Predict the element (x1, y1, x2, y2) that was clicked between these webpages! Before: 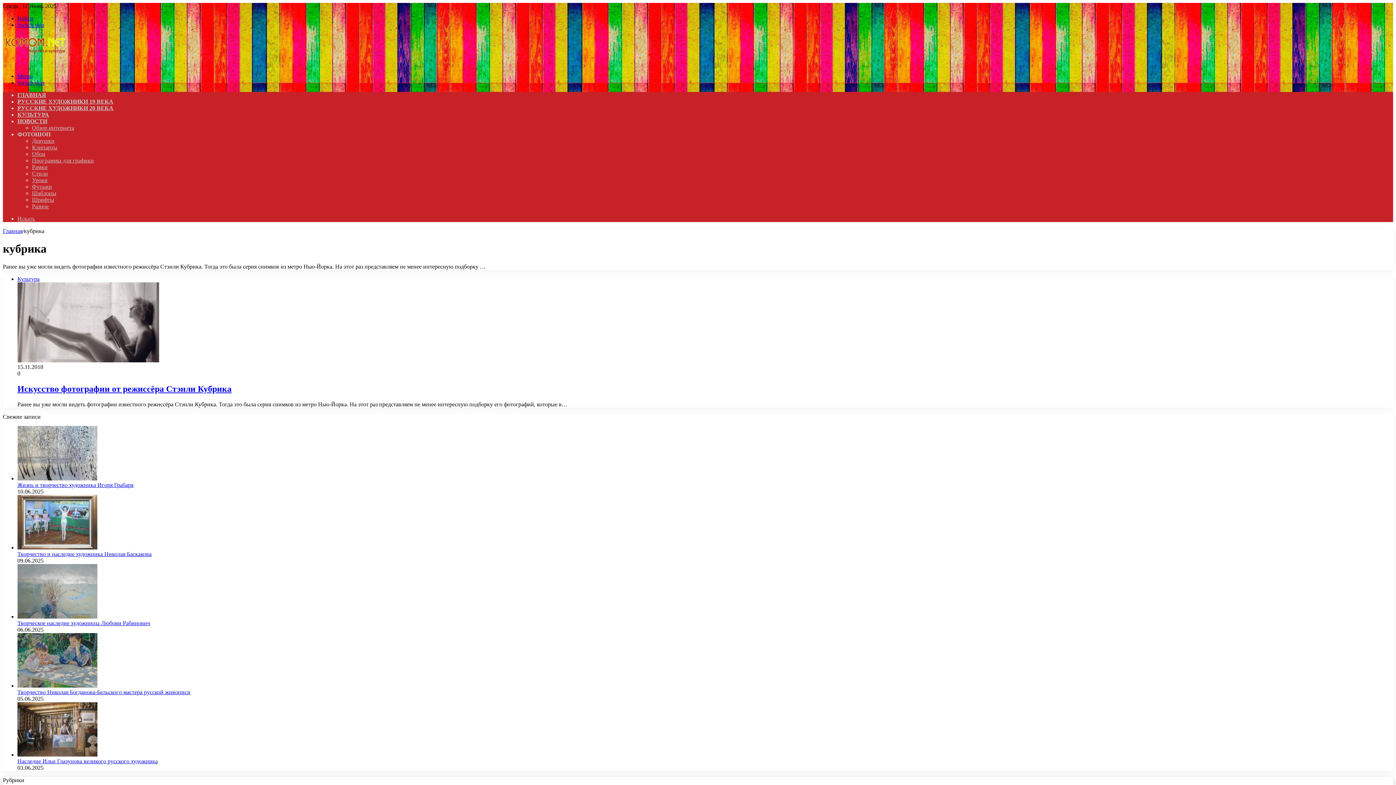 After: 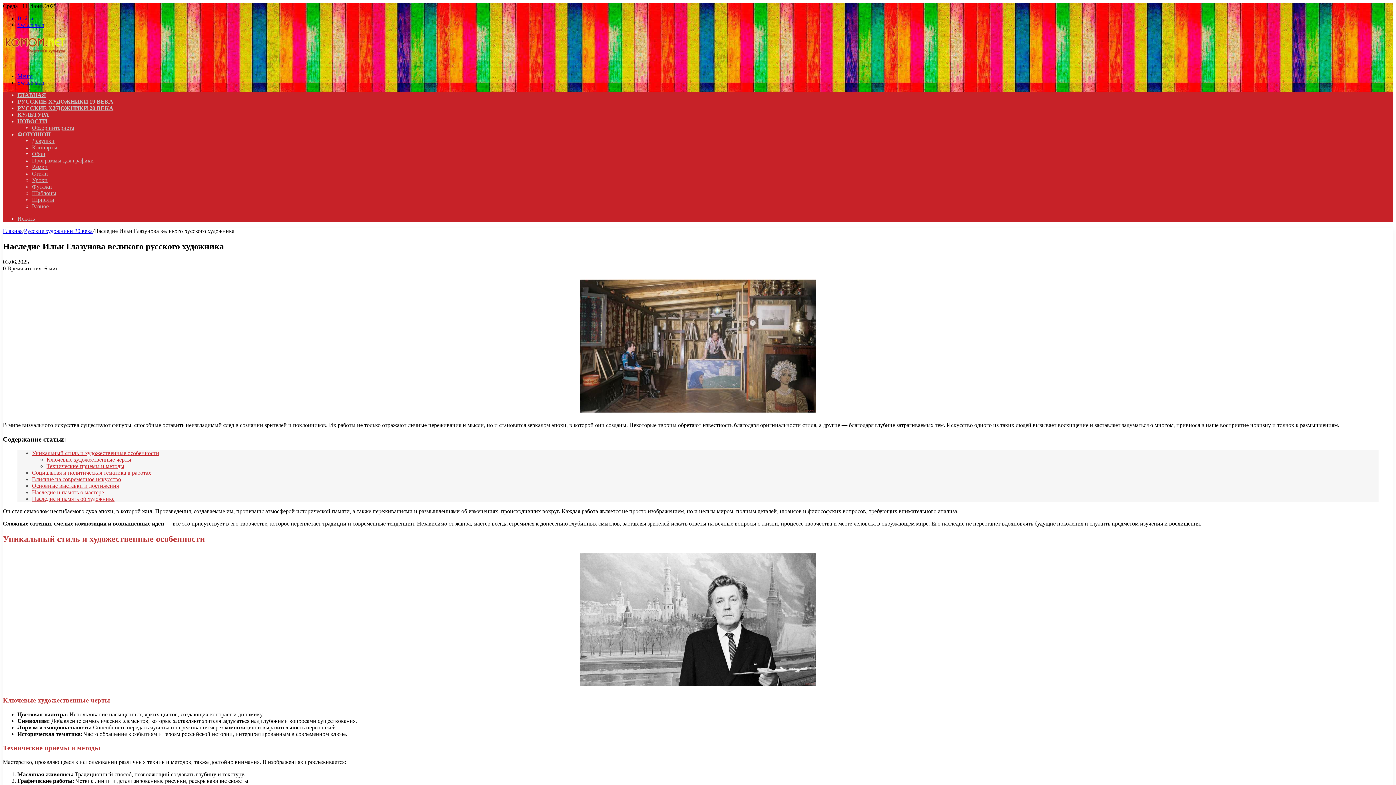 Action: bbox: (17, 751, 97, 758) label: Наследие Ильи Глазунова великого русского художника